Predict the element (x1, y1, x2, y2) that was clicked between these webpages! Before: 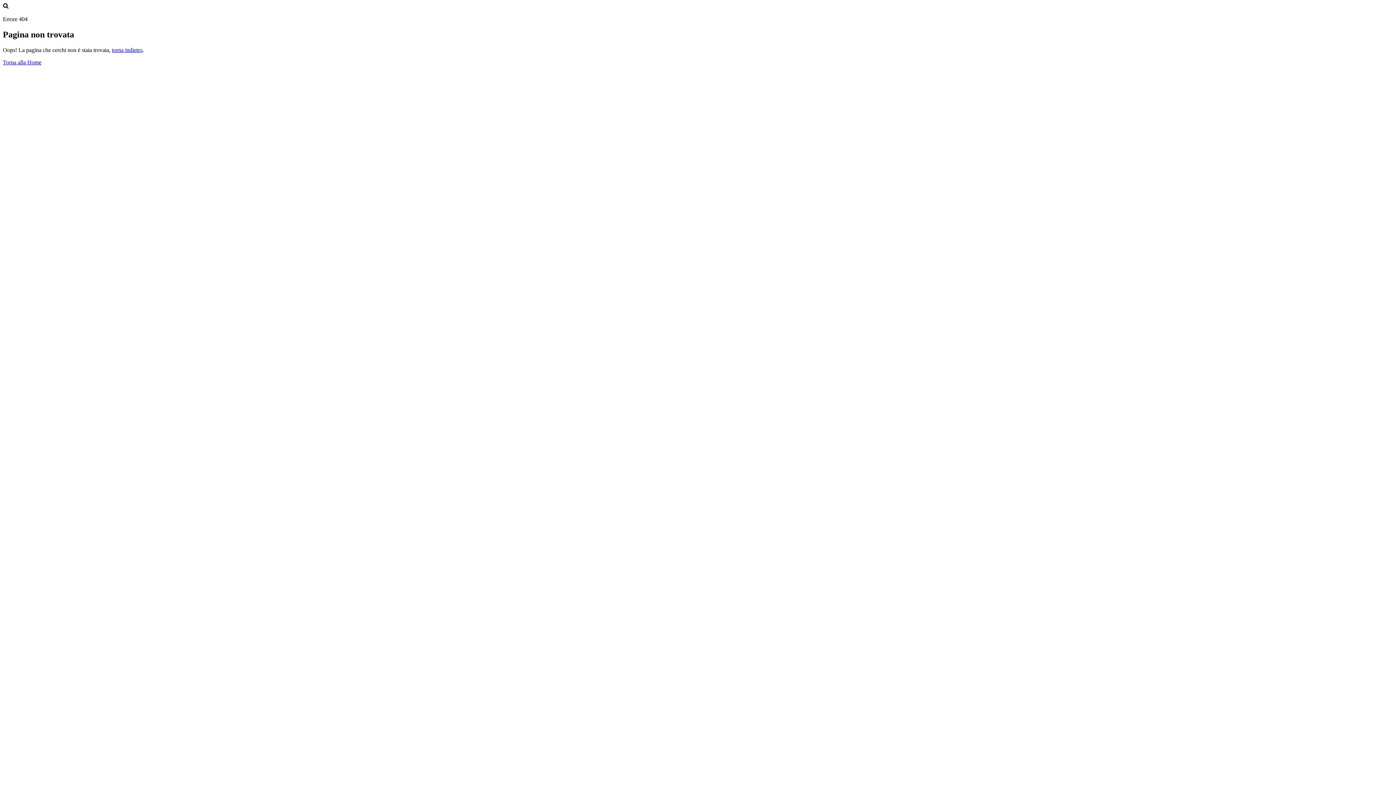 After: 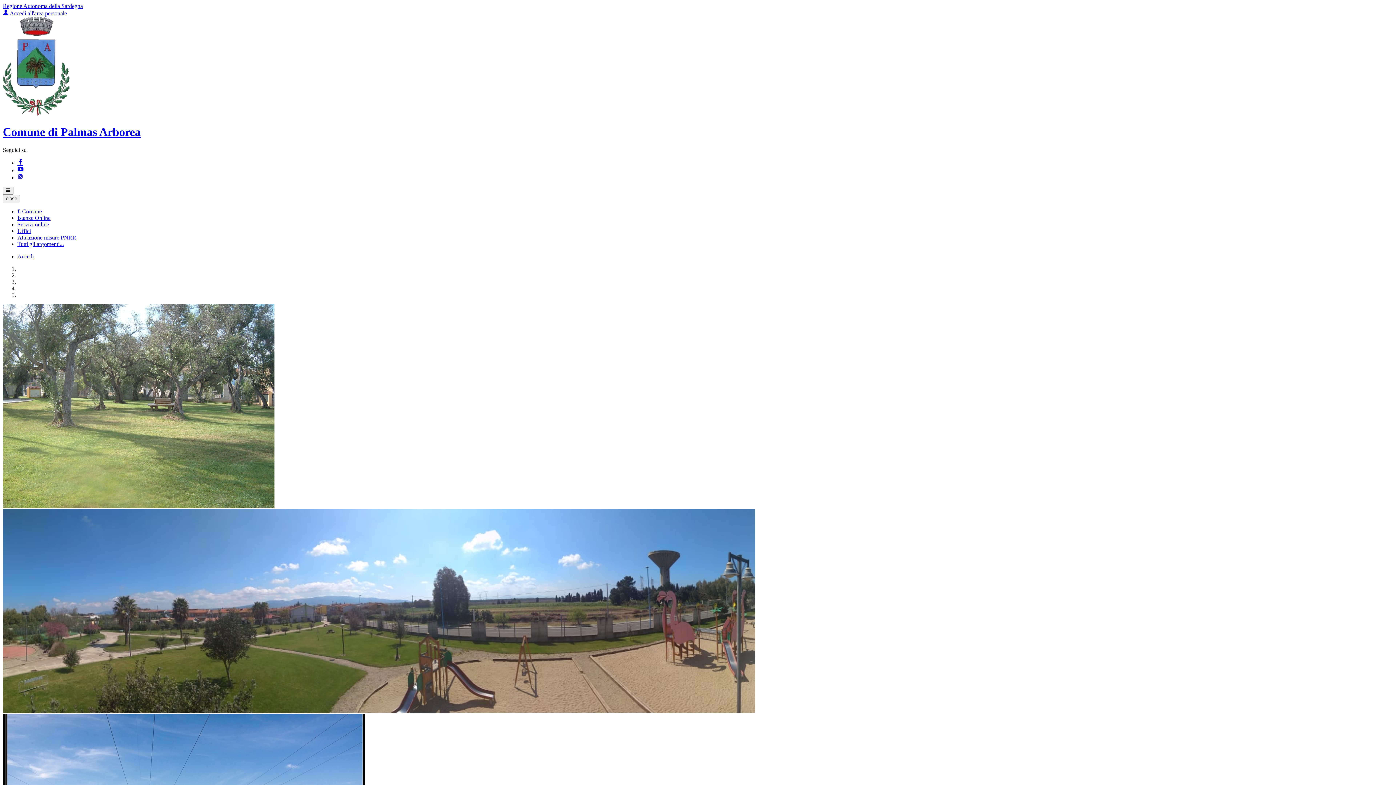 Action: bbox: (2, 59, 41, 65) label: Torna alla Home